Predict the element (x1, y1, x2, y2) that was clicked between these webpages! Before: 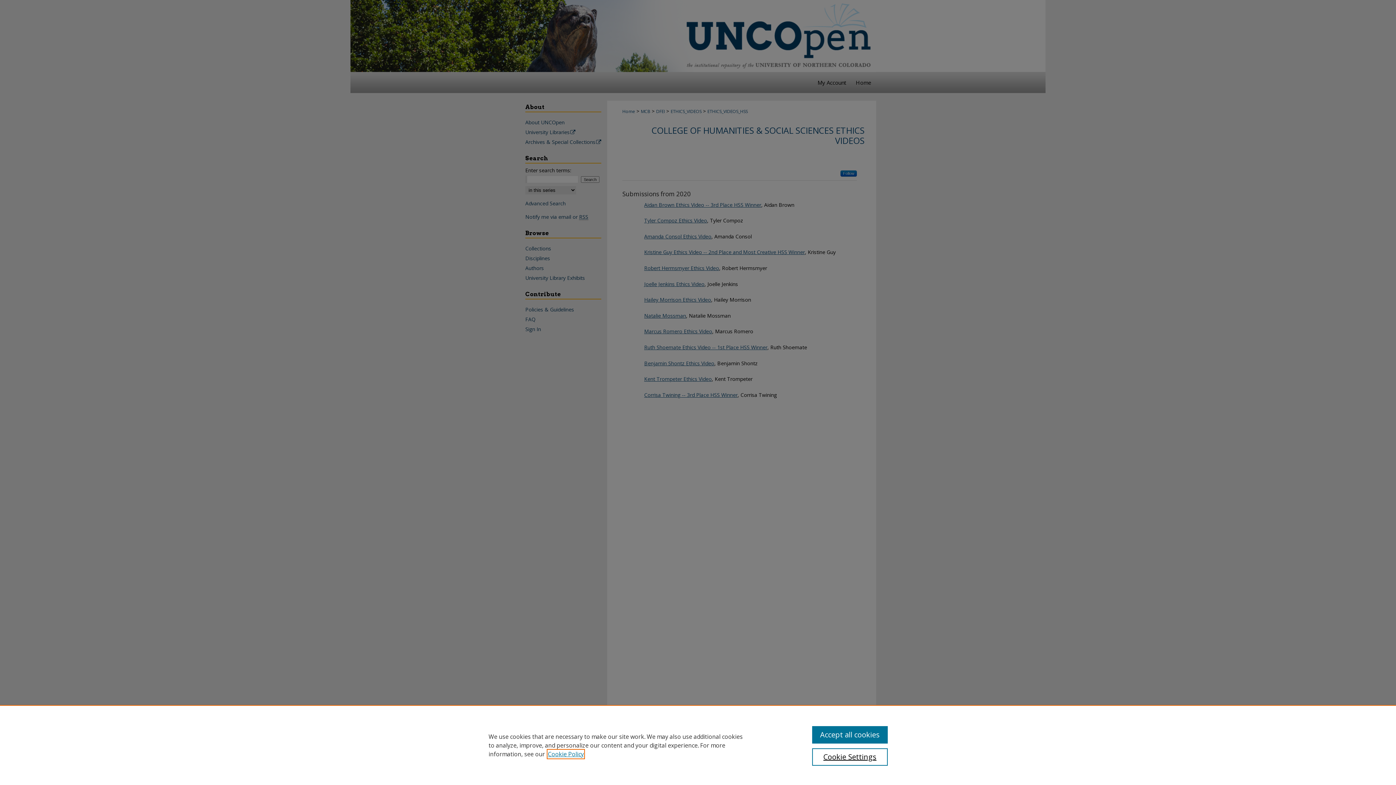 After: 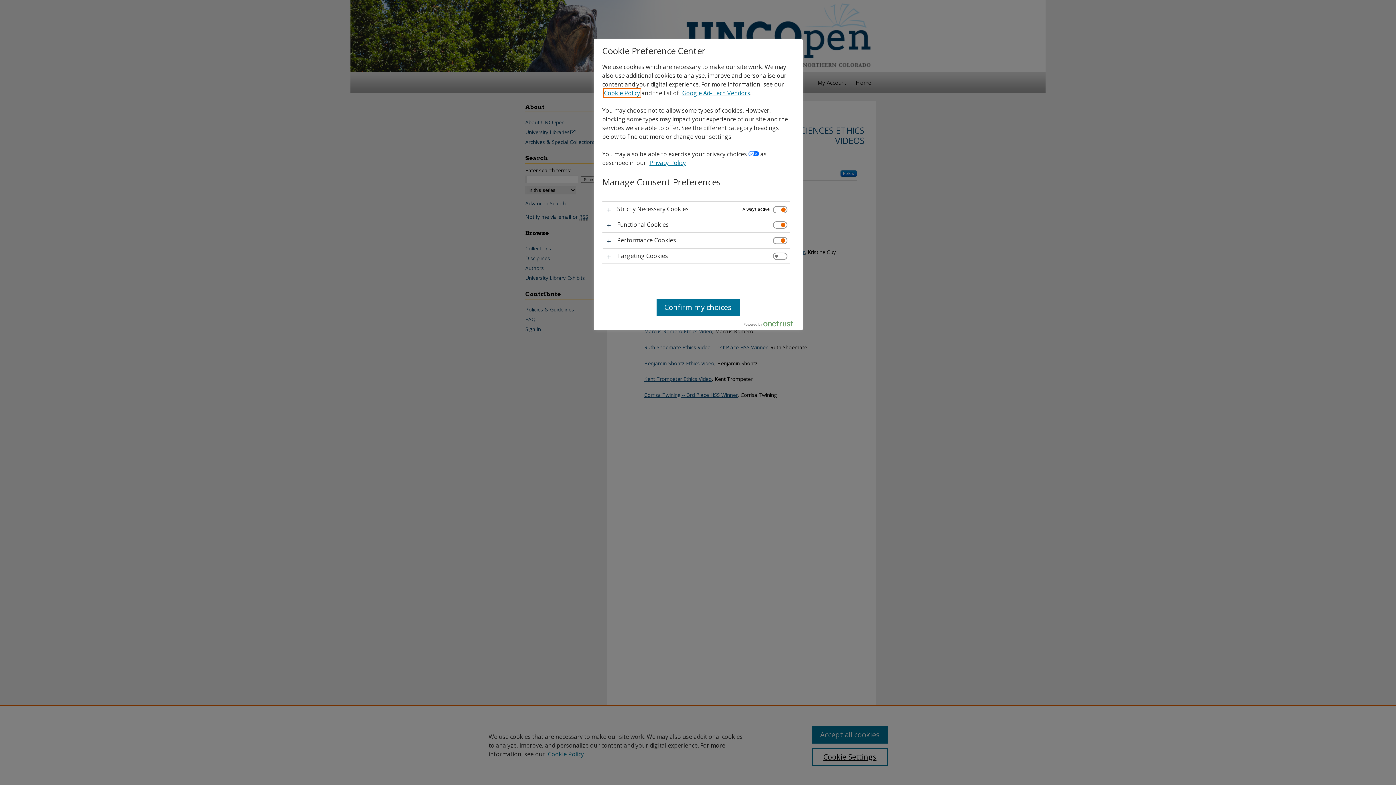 Action: label: Cookie Settings bbox: (812, 748, 887, 766)